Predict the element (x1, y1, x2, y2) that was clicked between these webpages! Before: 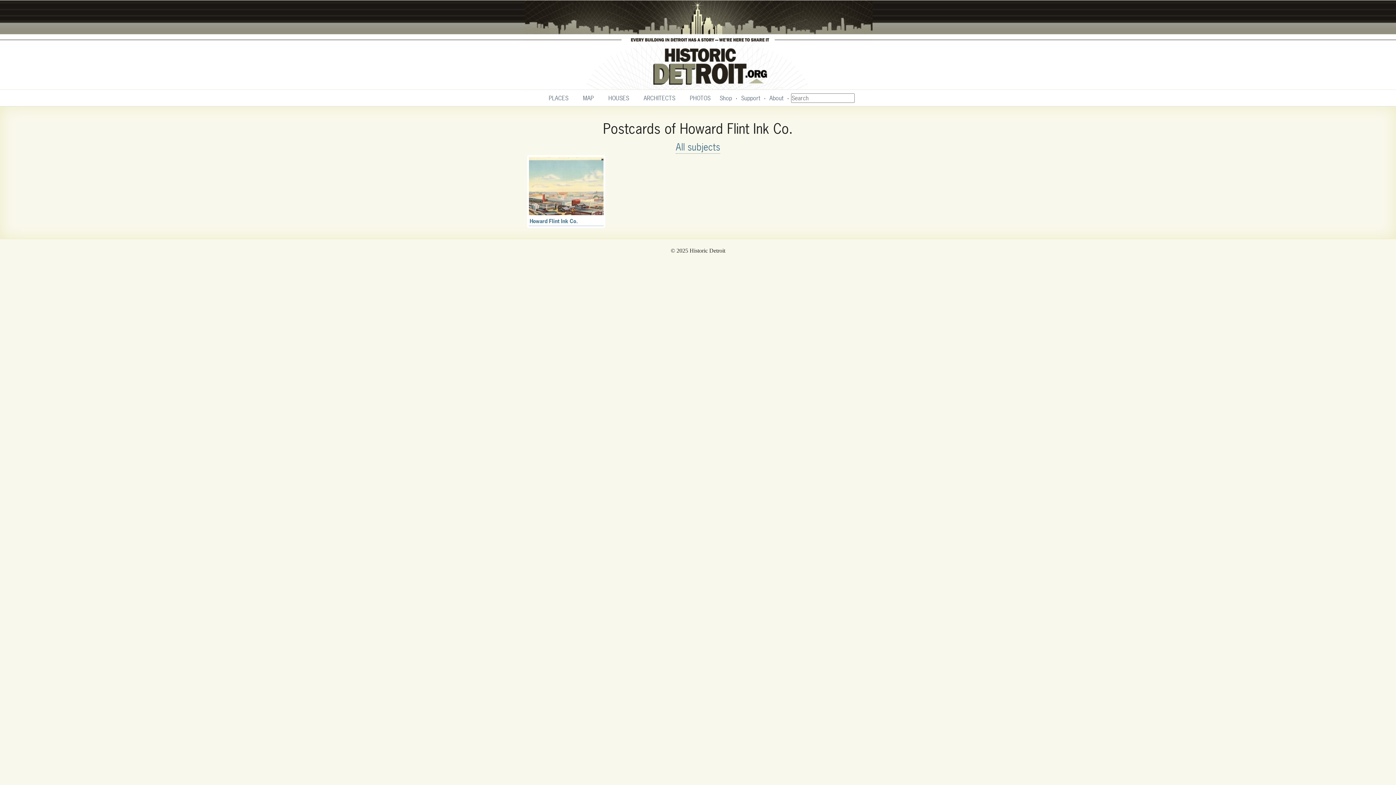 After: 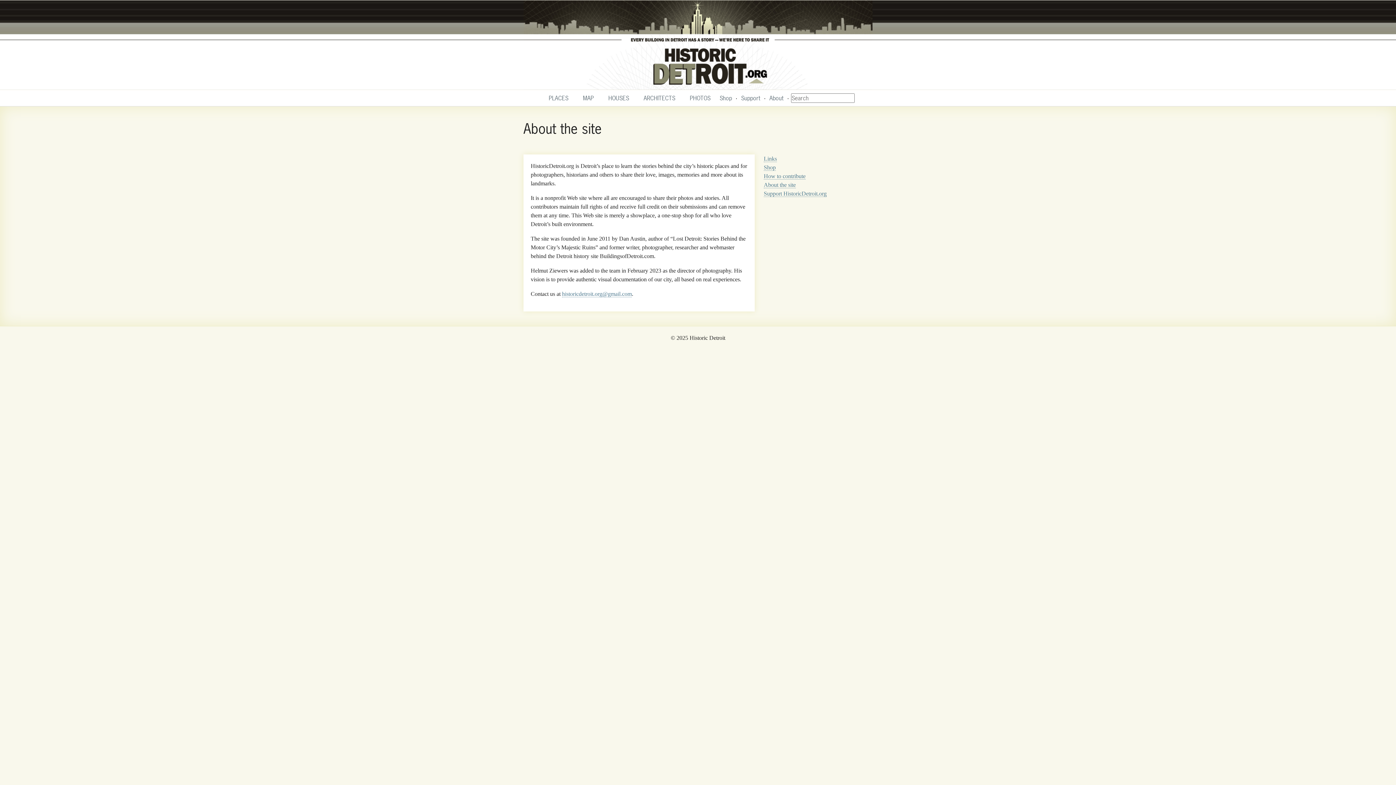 Action: bbox: (767, 90, 785, 106) label: About